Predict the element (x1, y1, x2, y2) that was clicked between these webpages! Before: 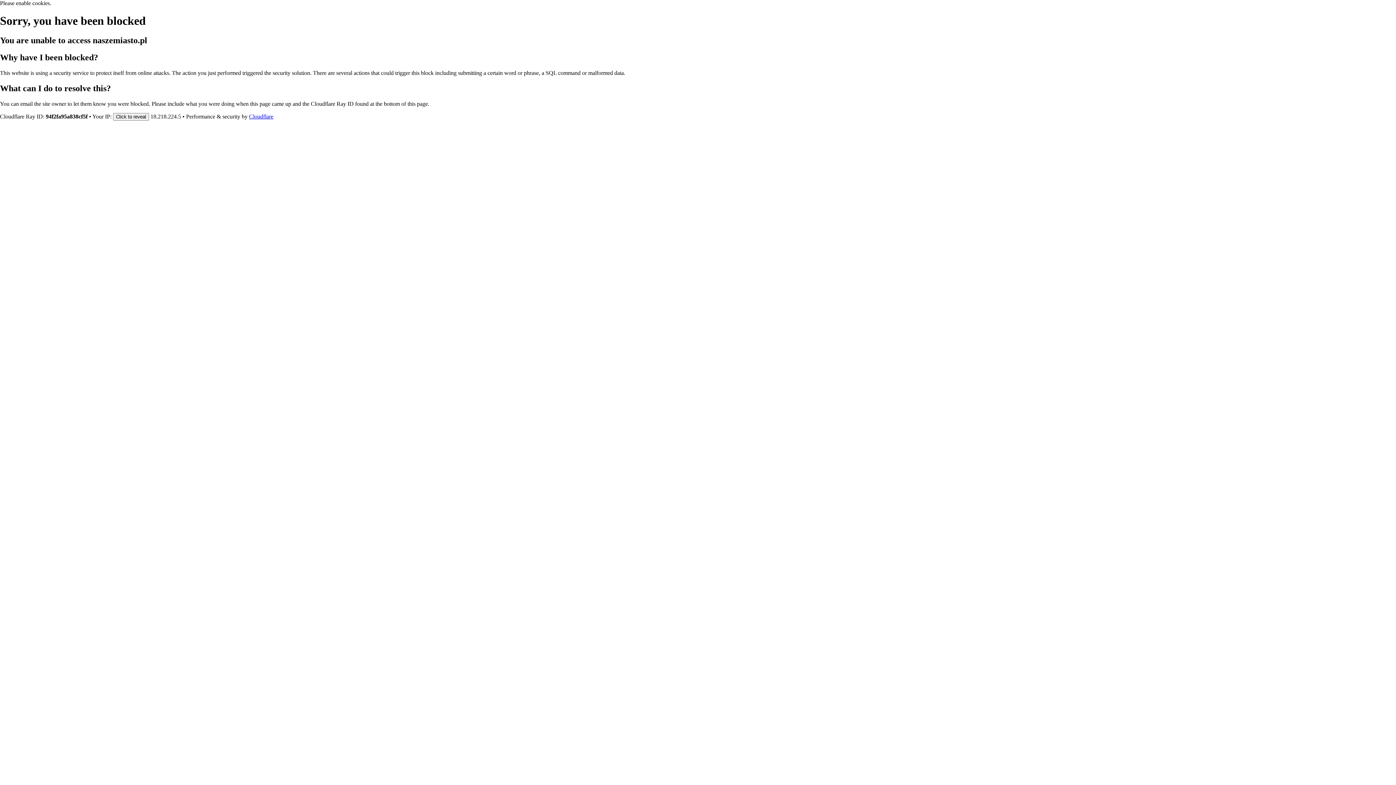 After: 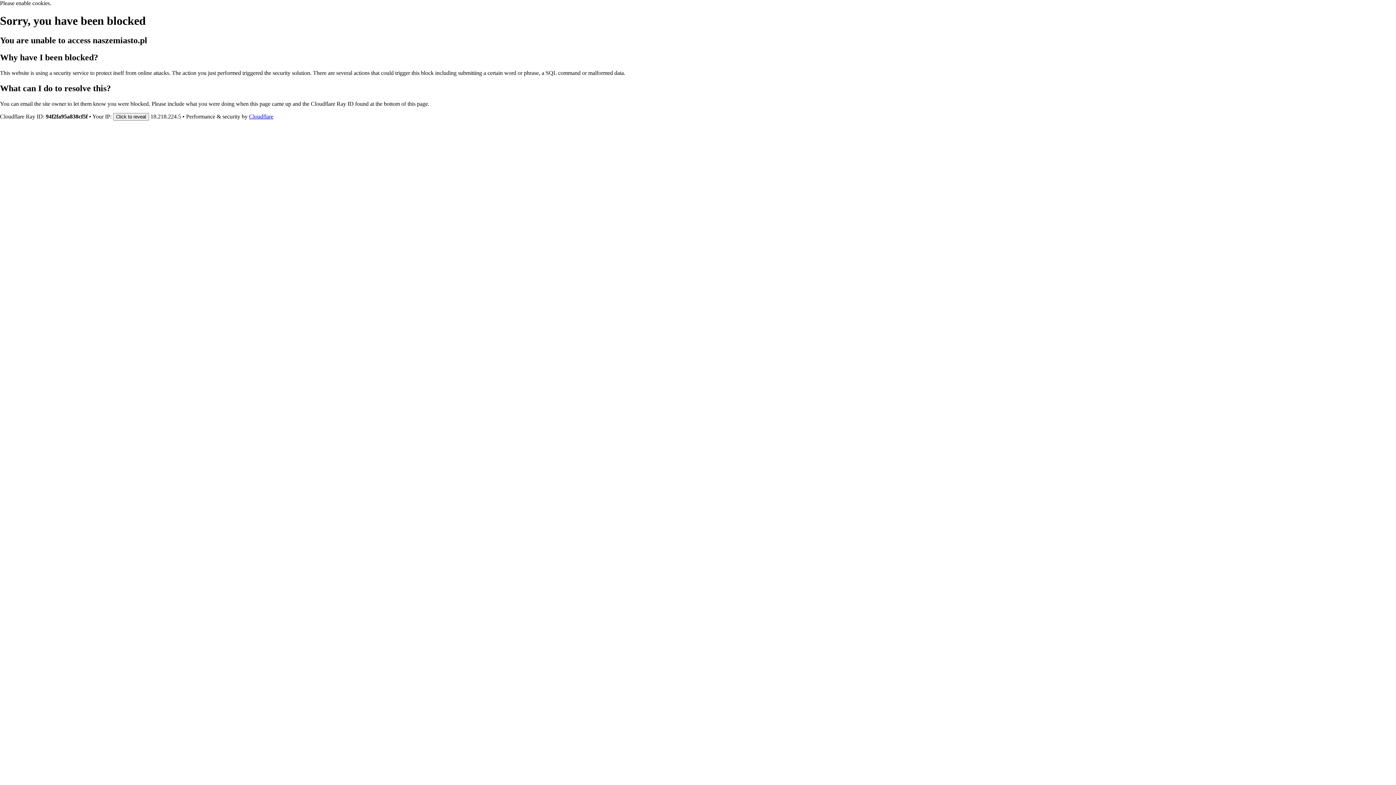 Action: label: Cloudflare bbox: (249, 113, 273, 119)